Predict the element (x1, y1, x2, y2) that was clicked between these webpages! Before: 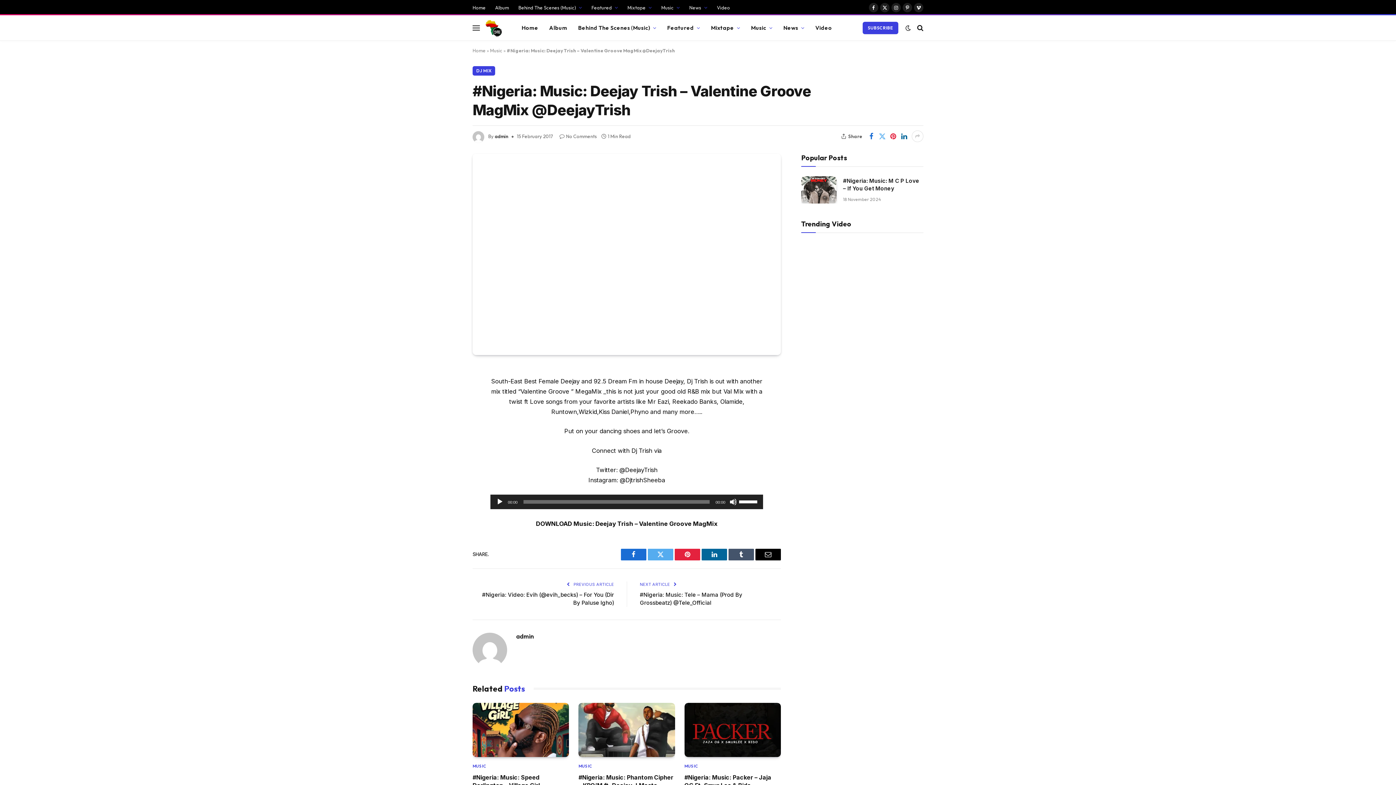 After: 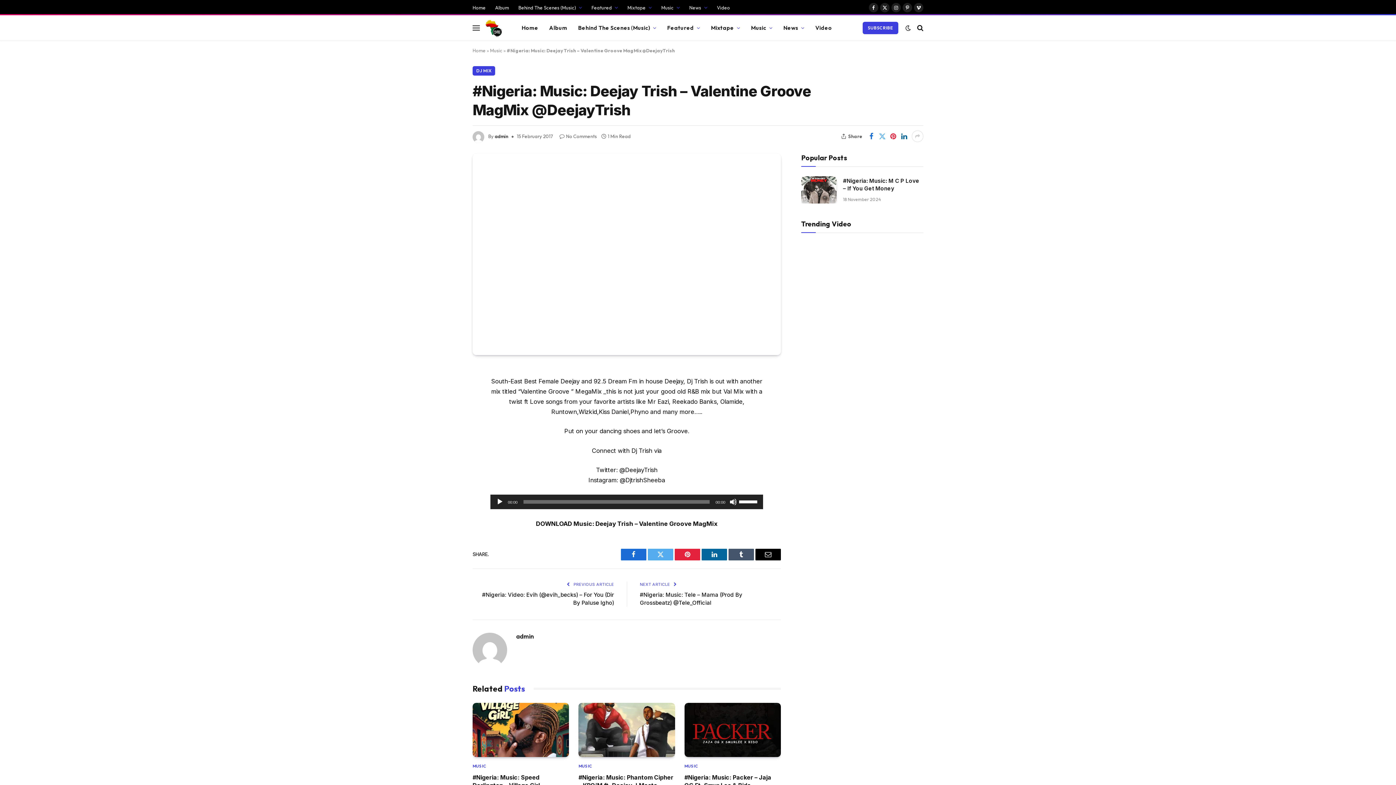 Action: bbox: (440, 457, 454, 472)